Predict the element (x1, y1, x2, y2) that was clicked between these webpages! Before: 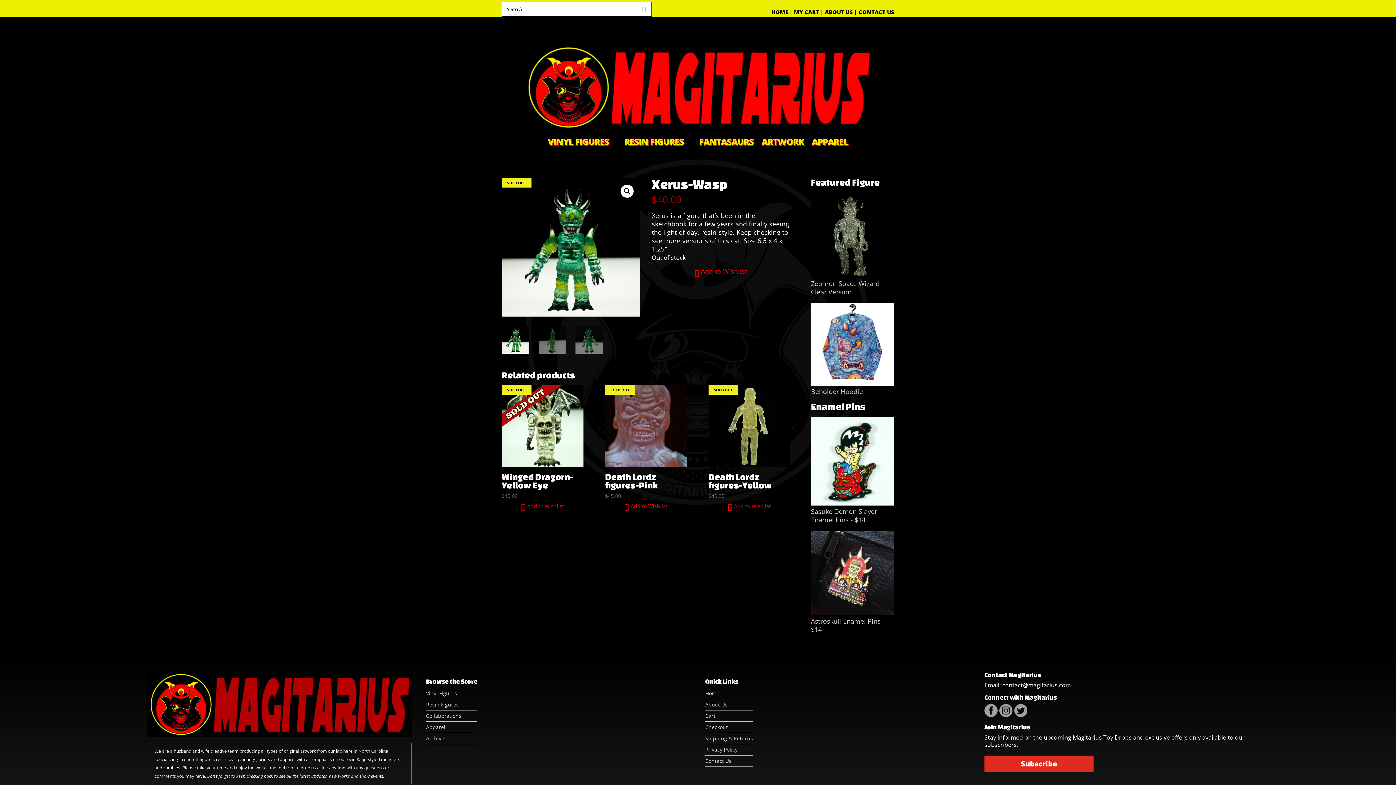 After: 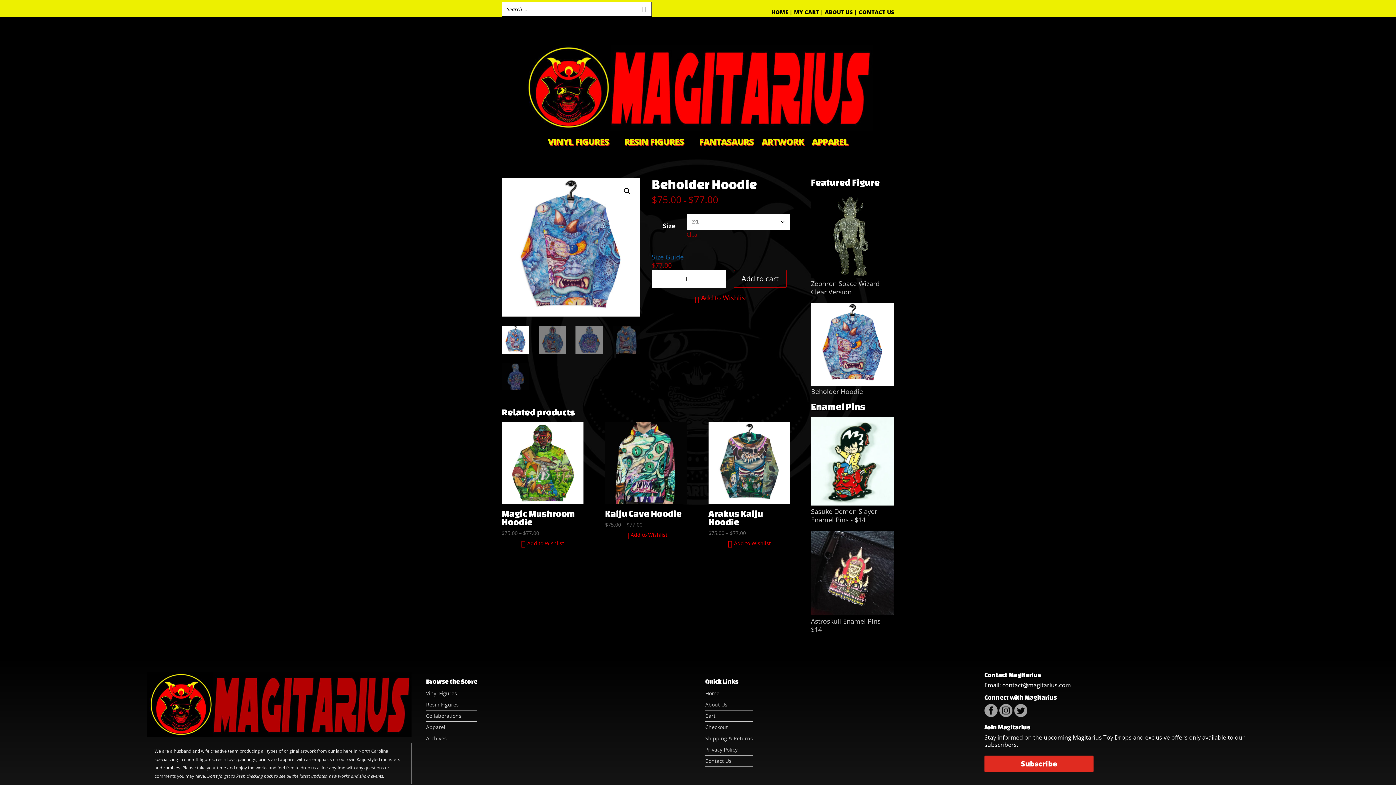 Action: label: Beholder Hoodie bbox: (811, 378, 894, 395)